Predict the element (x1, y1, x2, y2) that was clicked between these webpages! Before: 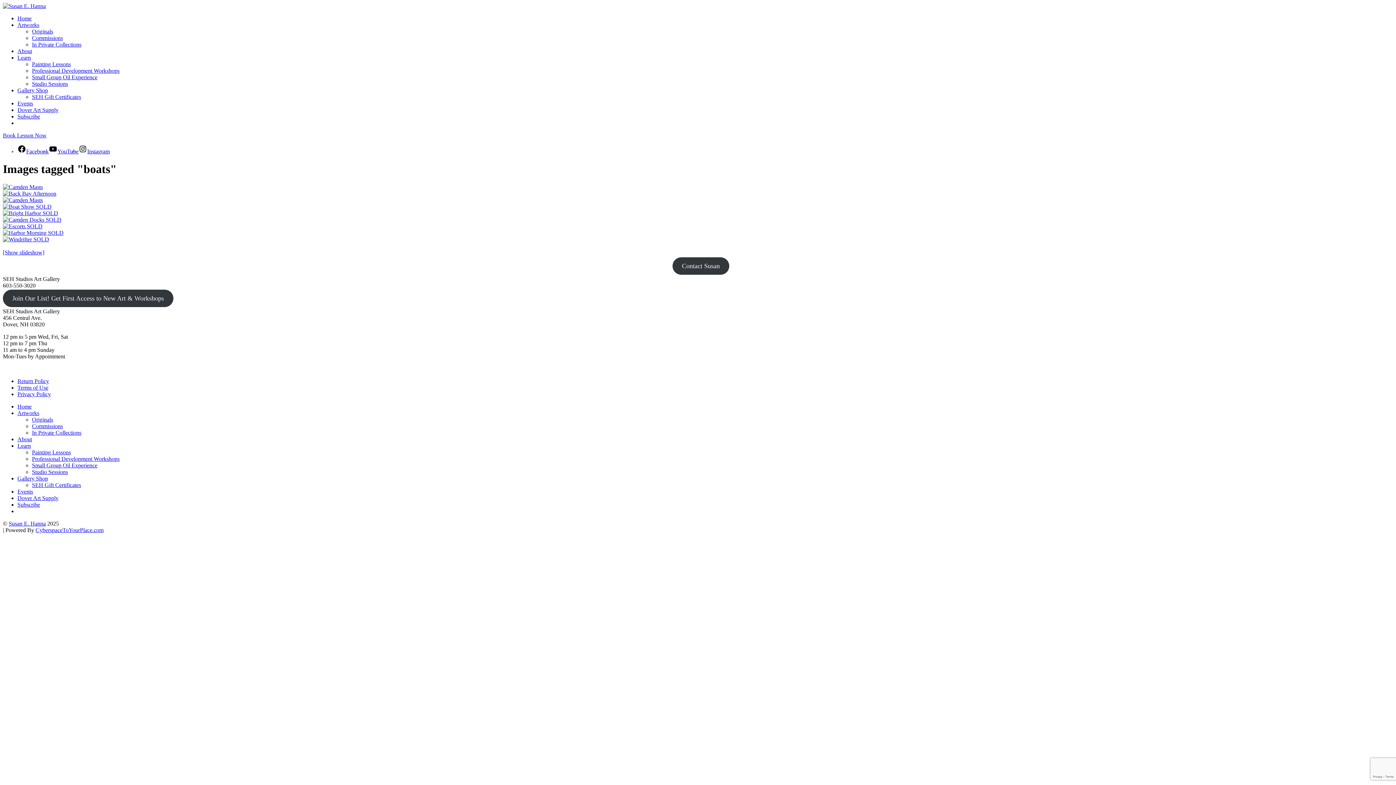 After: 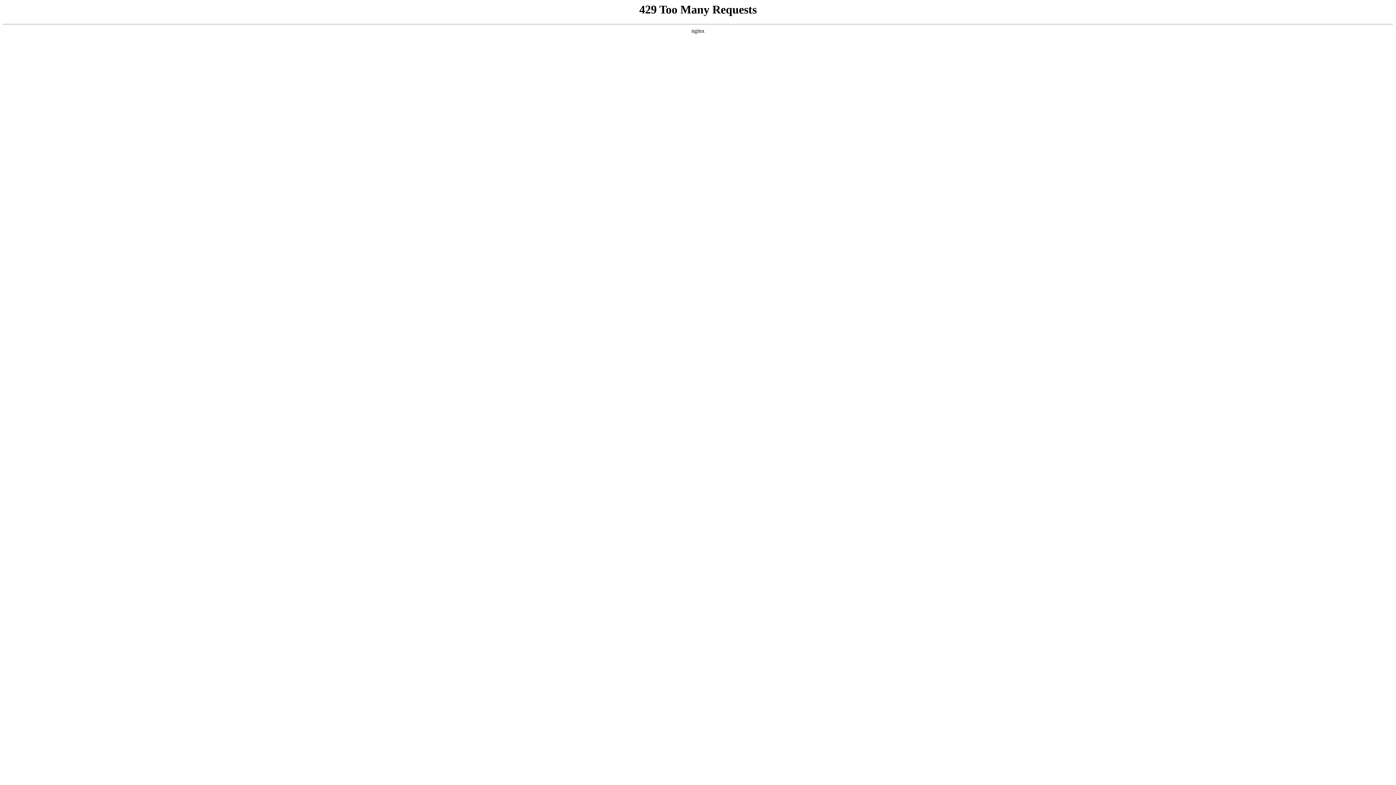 Action: bbox: (2, 190, 56, 196)